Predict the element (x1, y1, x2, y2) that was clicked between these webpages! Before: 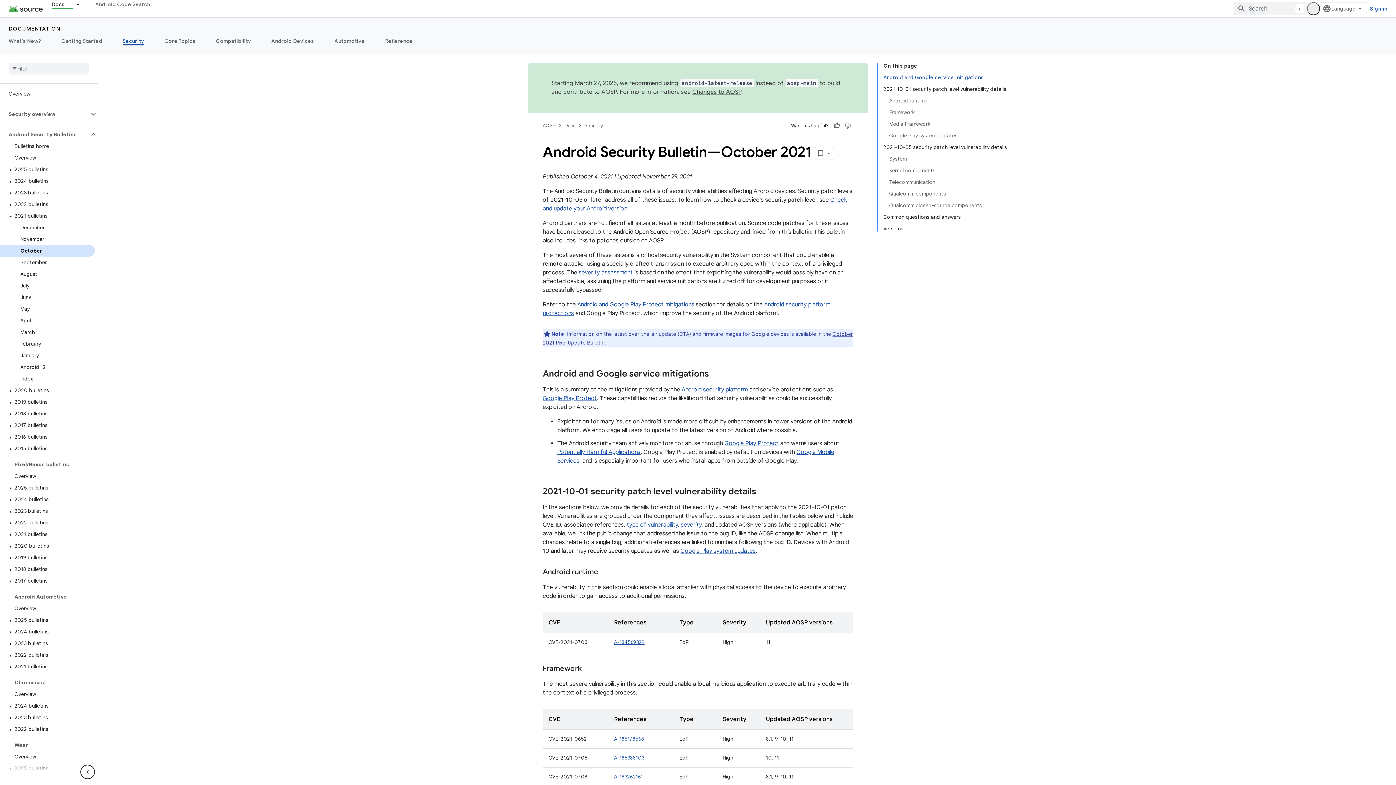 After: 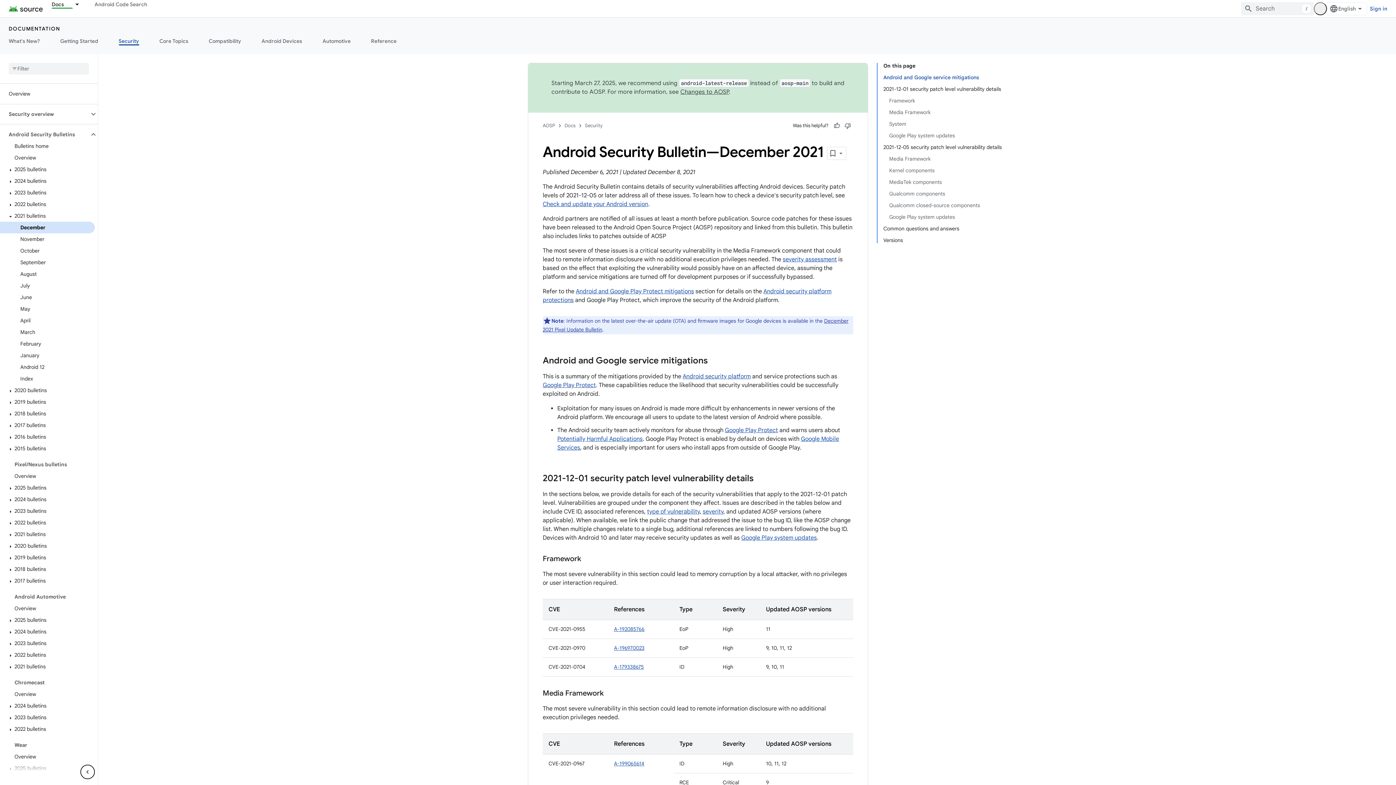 Action: bbox: (0, 221, 94, 233) label: December